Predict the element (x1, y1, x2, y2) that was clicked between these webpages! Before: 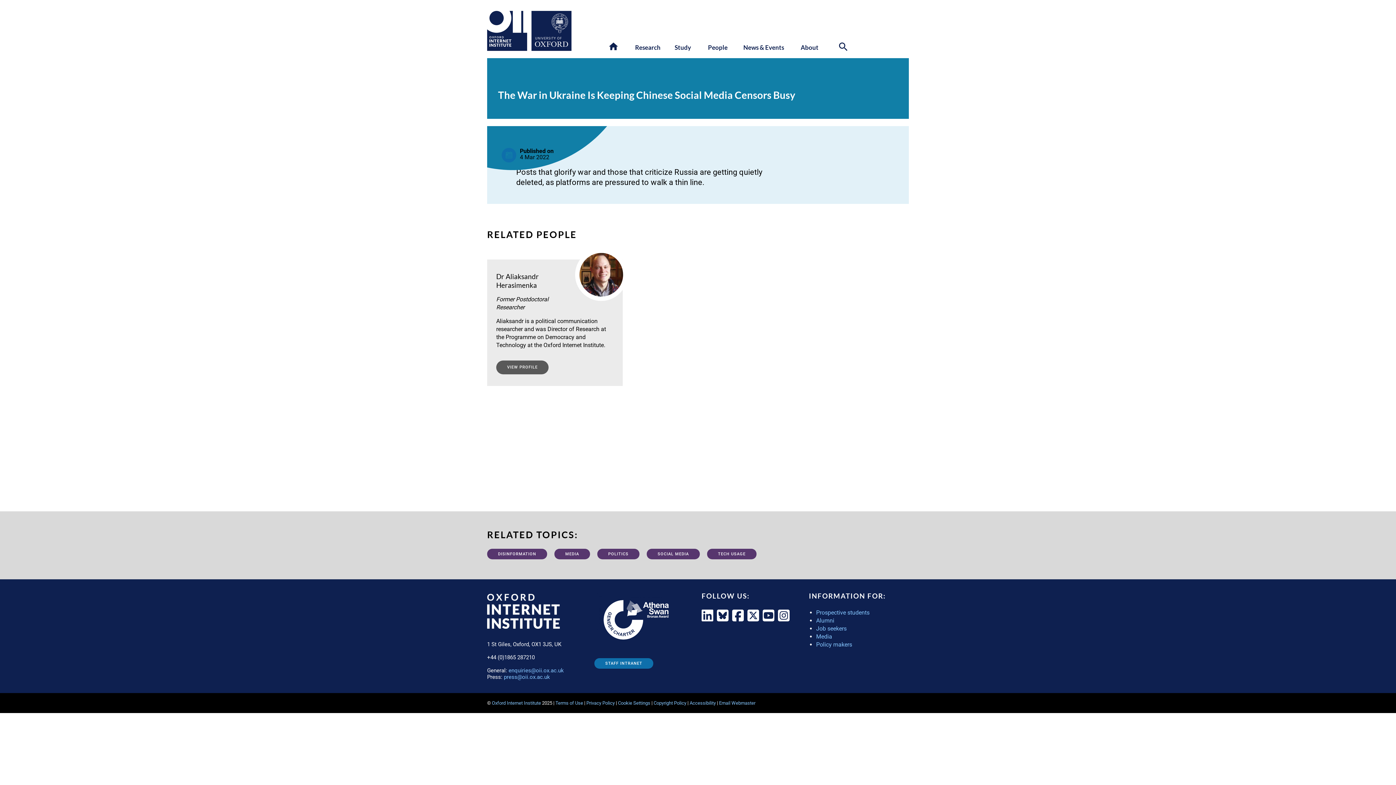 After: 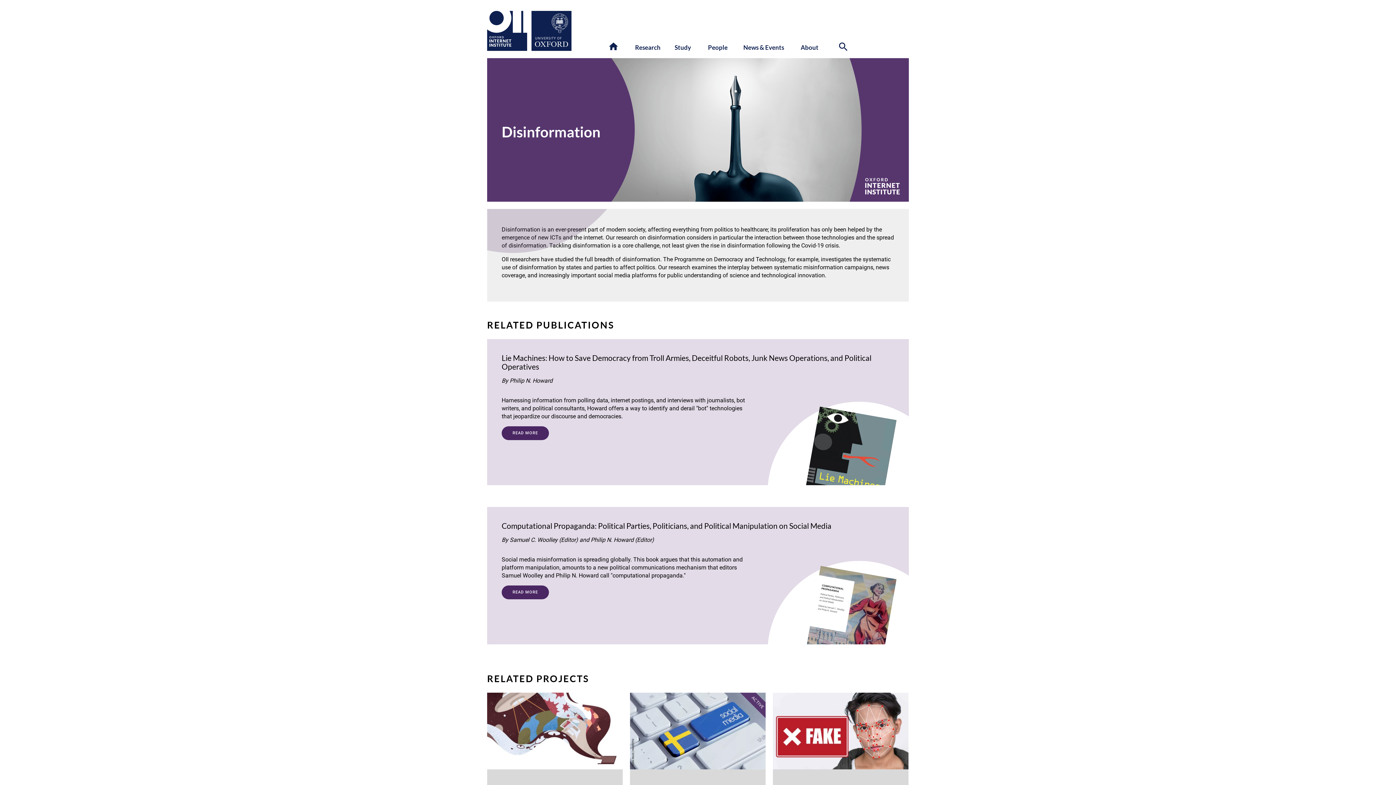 Action: label: DISINFORMATION bbox: (487, 549, 547, 559)